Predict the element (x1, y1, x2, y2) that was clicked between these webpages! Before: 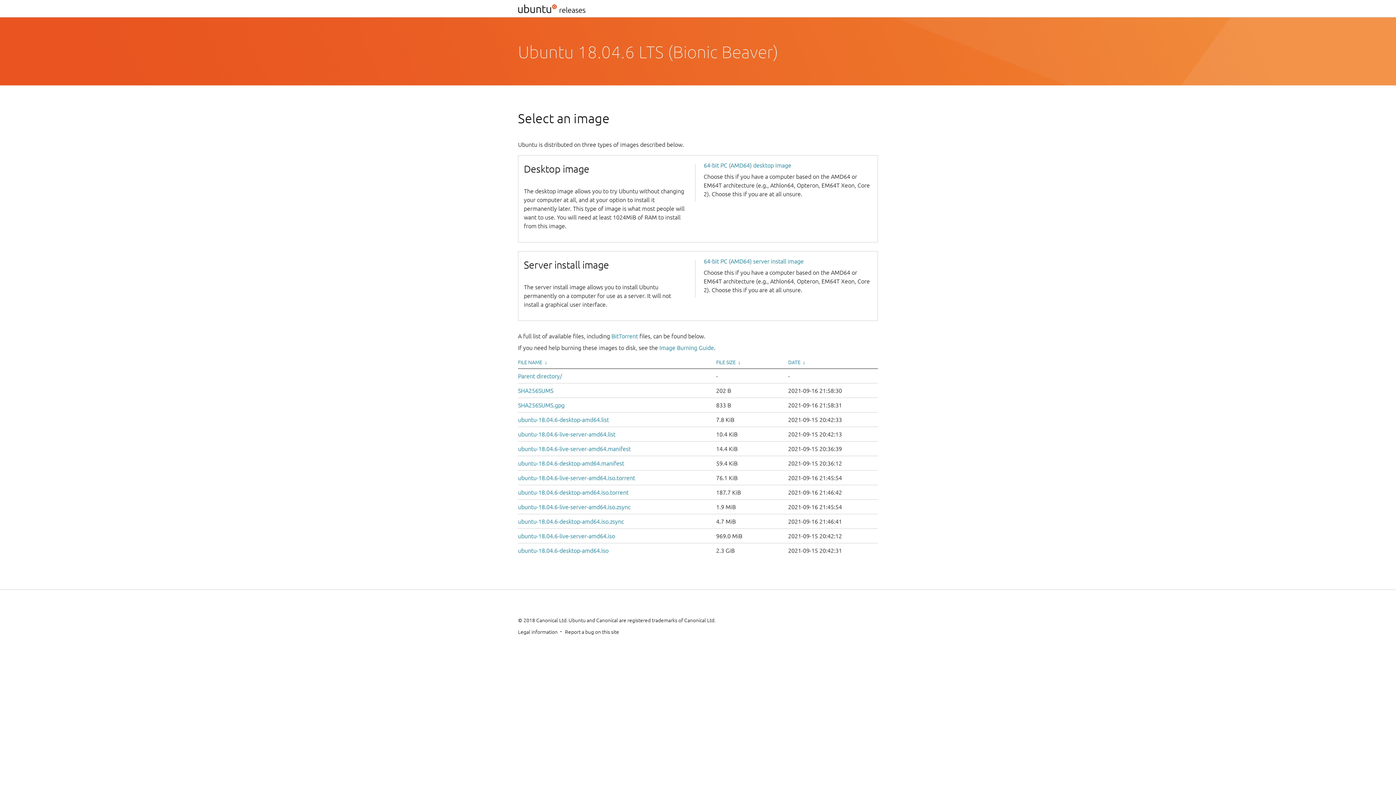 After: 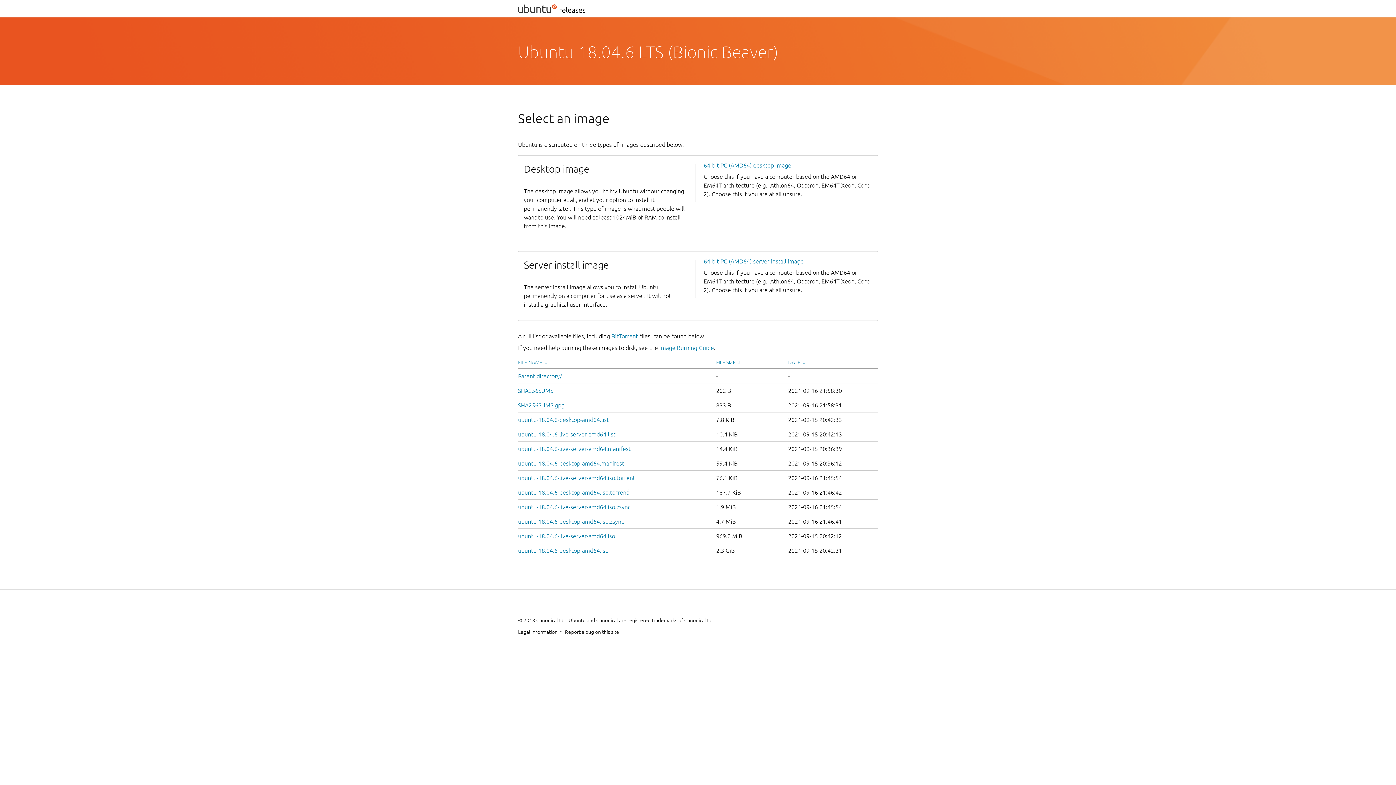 Action: label: ubuntu-18.04.6-desktop-amd64.iso.torrent bbox: (518, 489, 628, 496)